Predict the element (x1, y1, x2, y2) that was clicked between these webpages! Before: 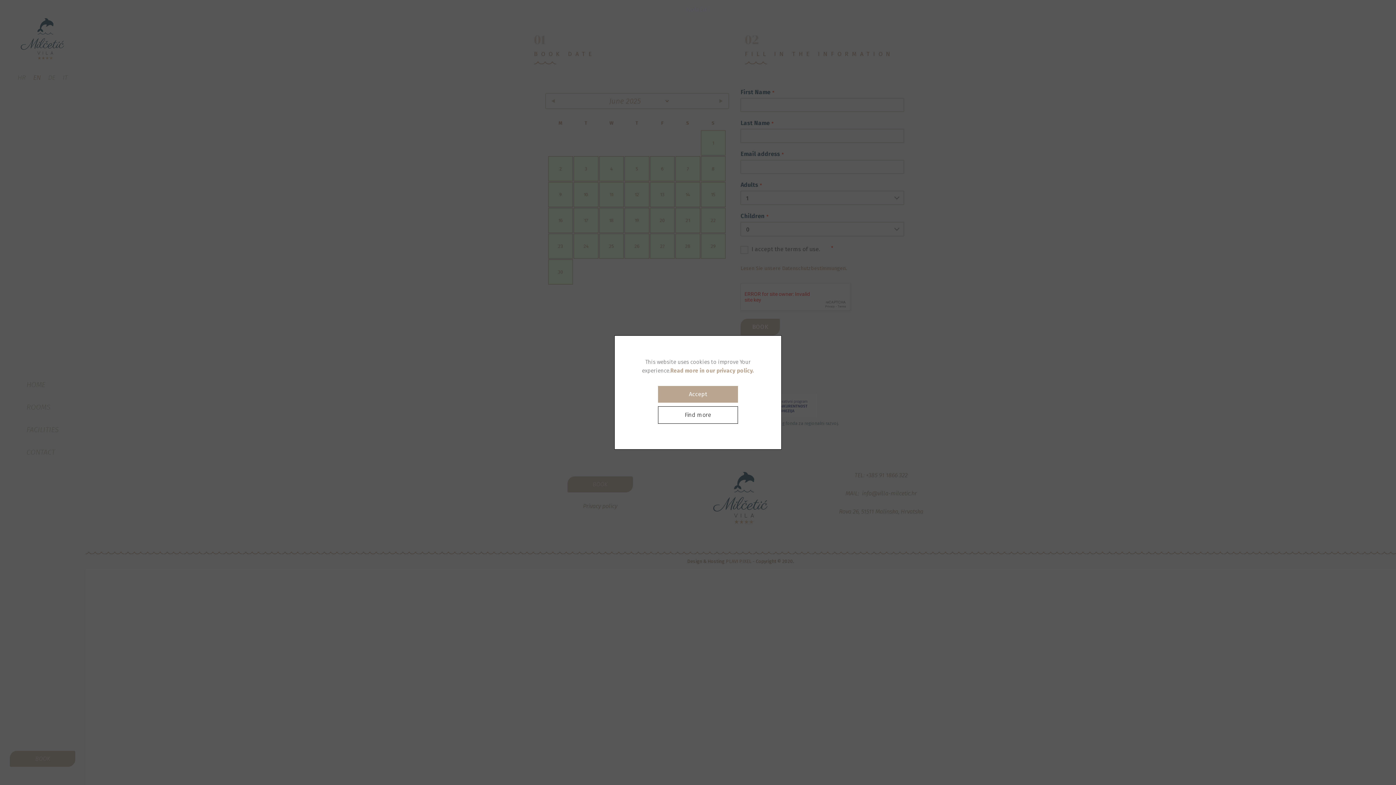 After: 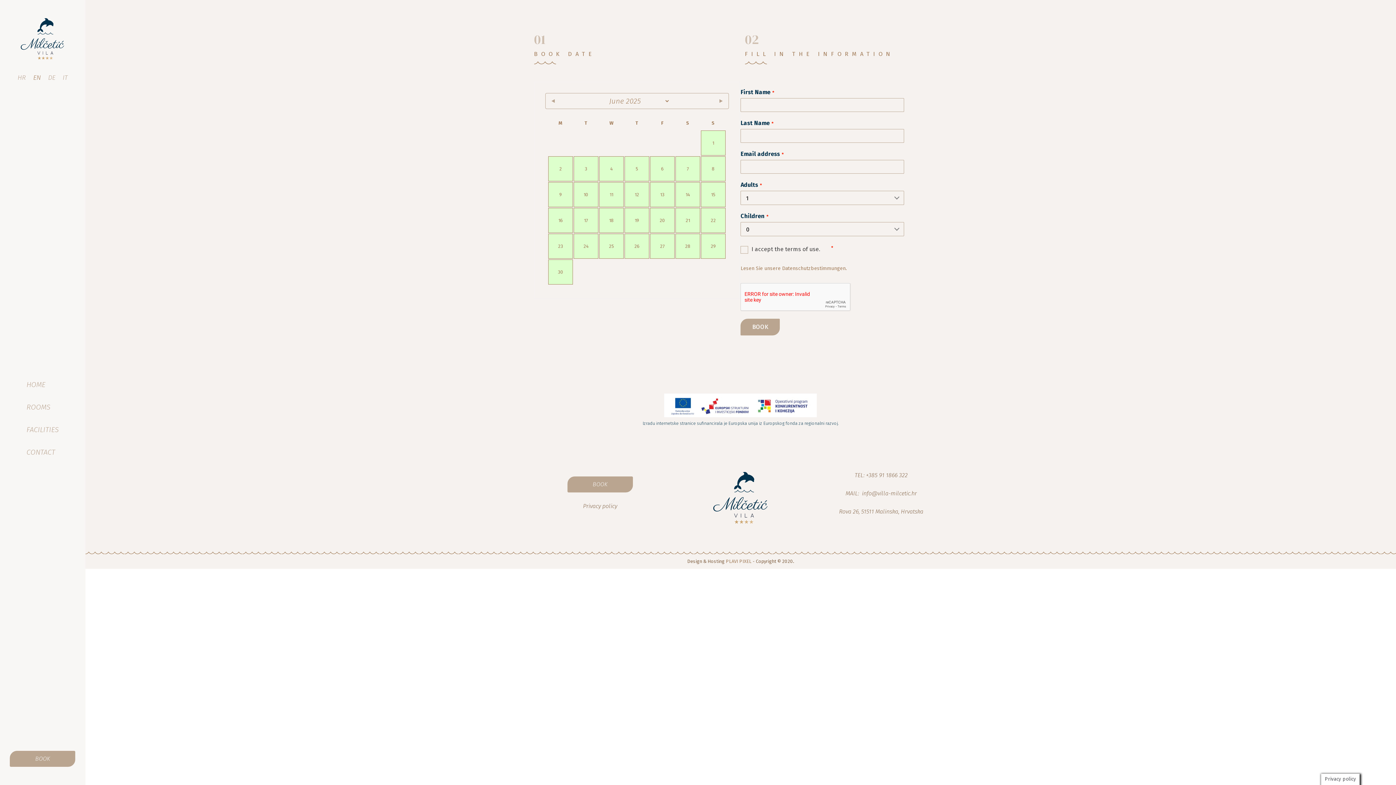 Action: bbox: (658, 386, 738, 402) label: Accept